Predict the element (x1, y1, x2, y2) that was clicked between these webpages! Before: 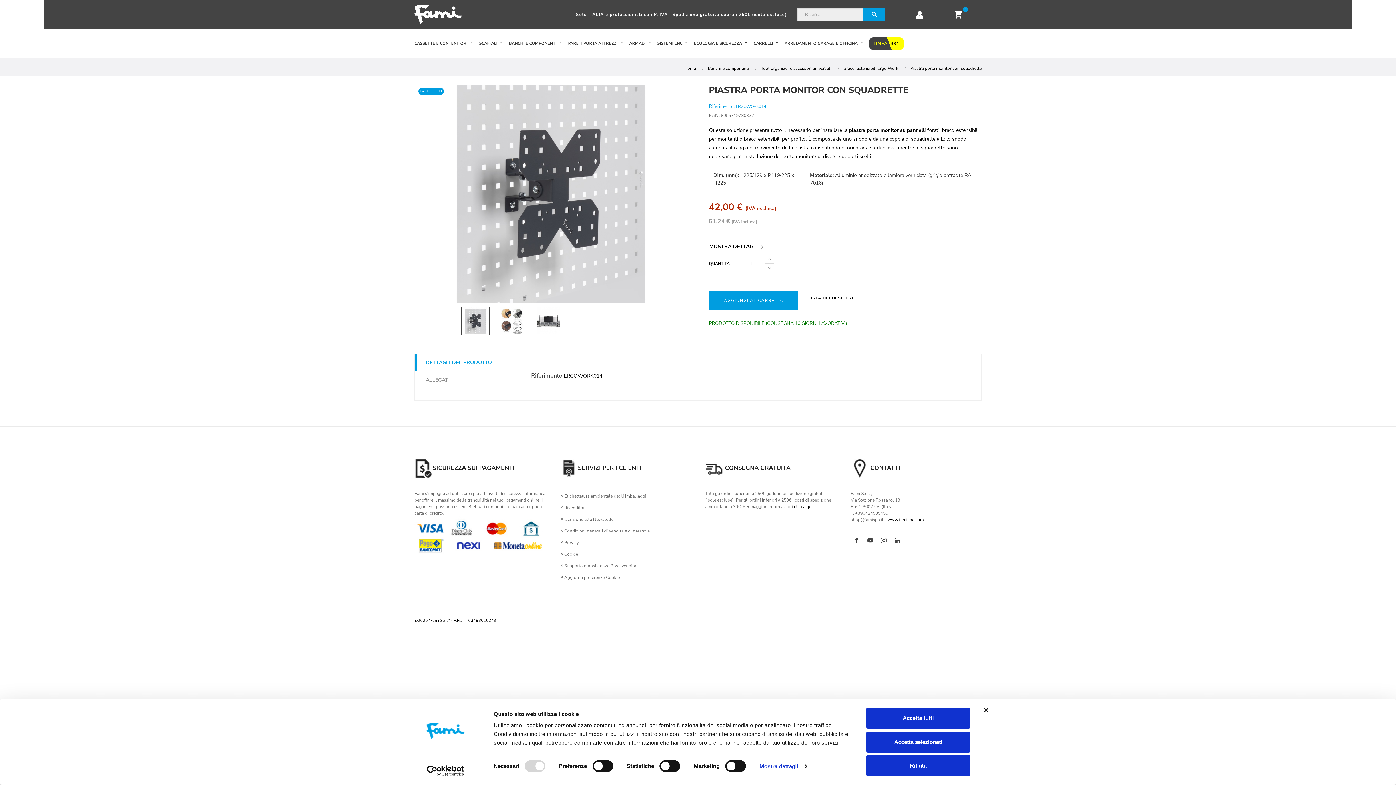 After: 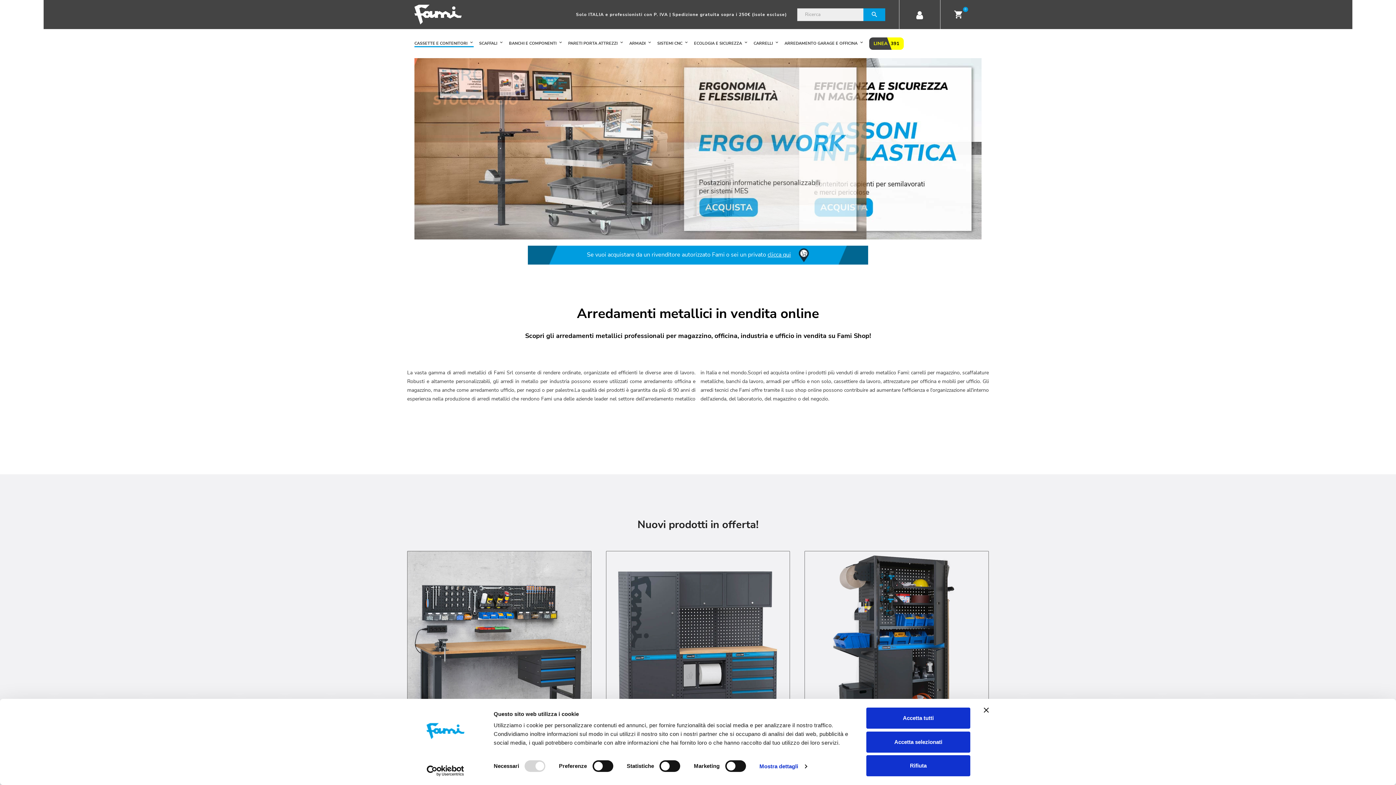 Action: label: Home bbox: (684, 64, 699, 72)